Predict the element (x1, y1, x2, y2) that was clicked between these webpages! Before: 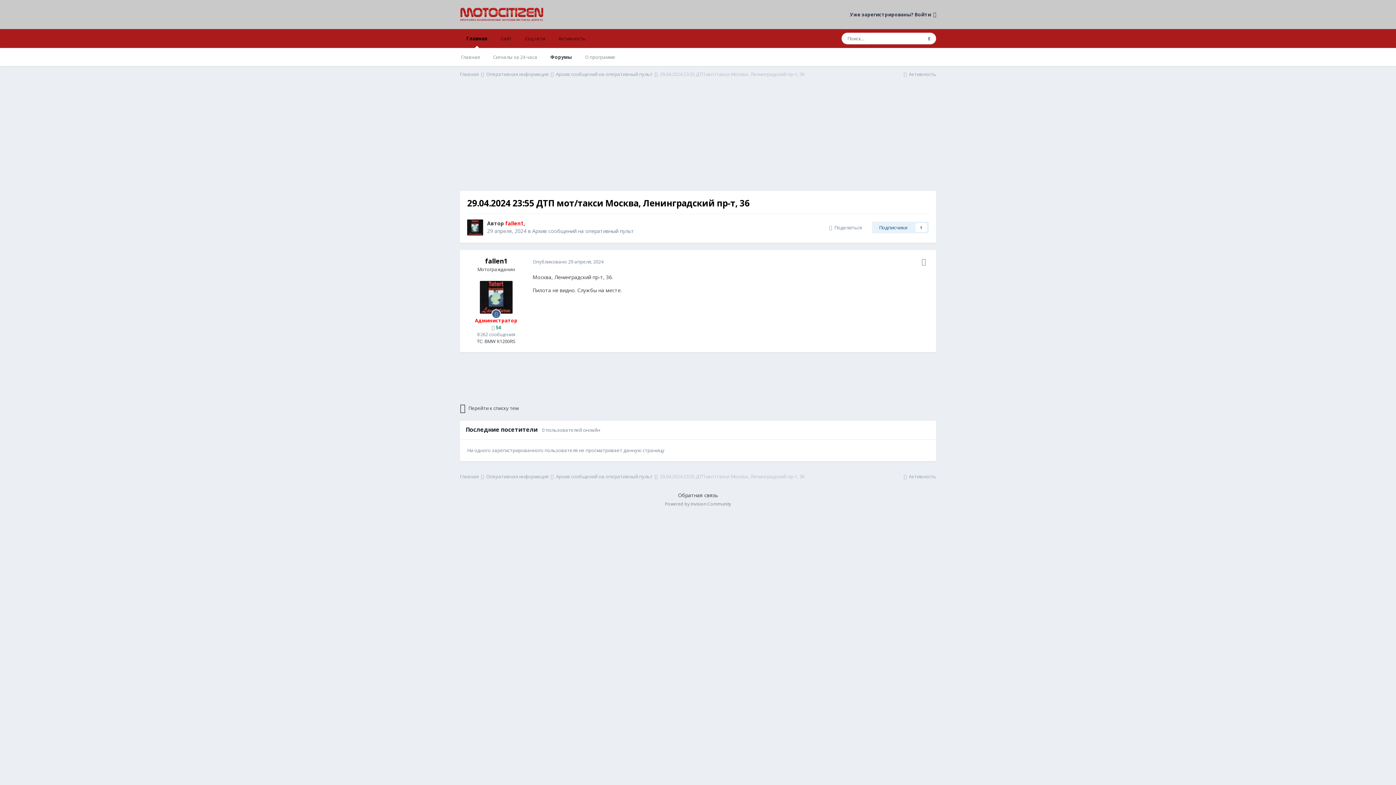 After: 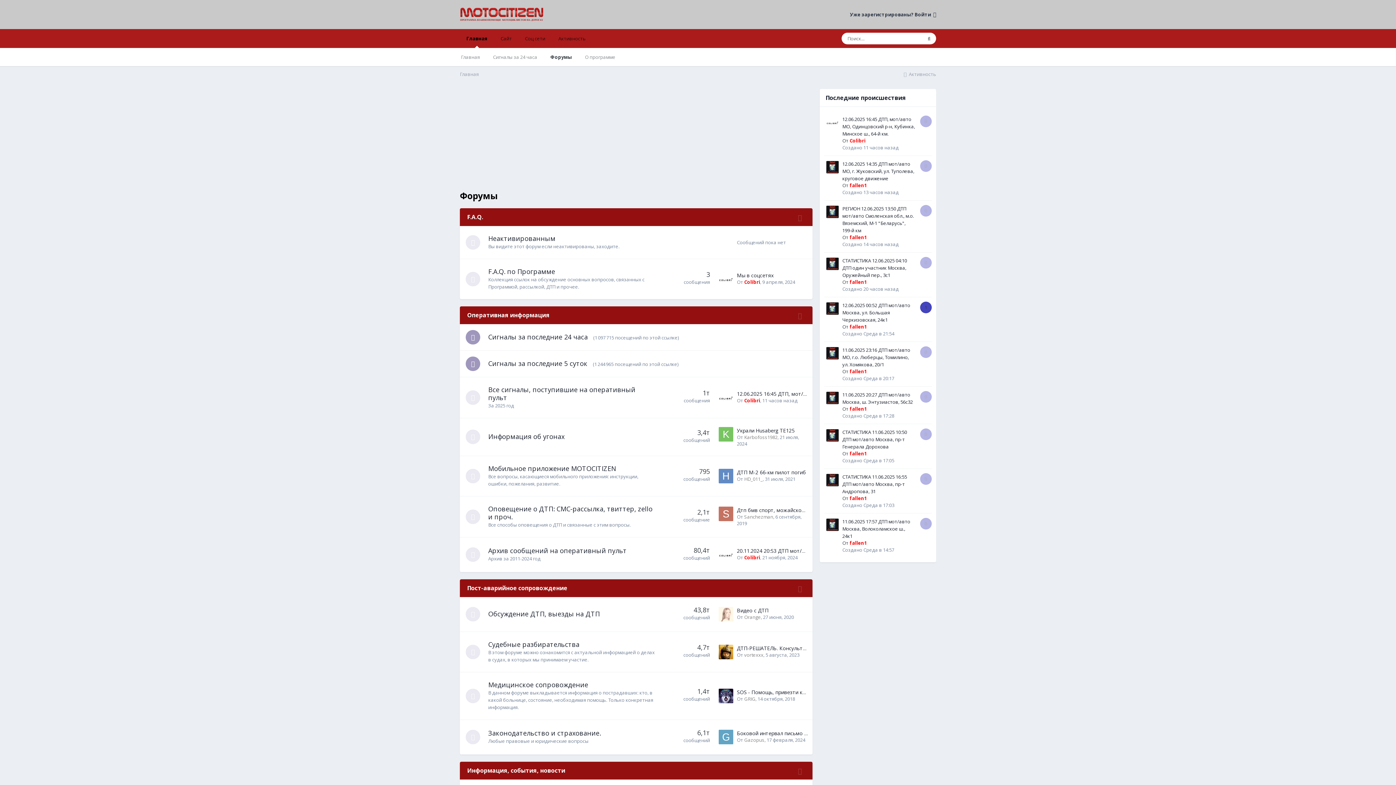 Action: bbox: (460, 70, 485, 77) label: Главная 